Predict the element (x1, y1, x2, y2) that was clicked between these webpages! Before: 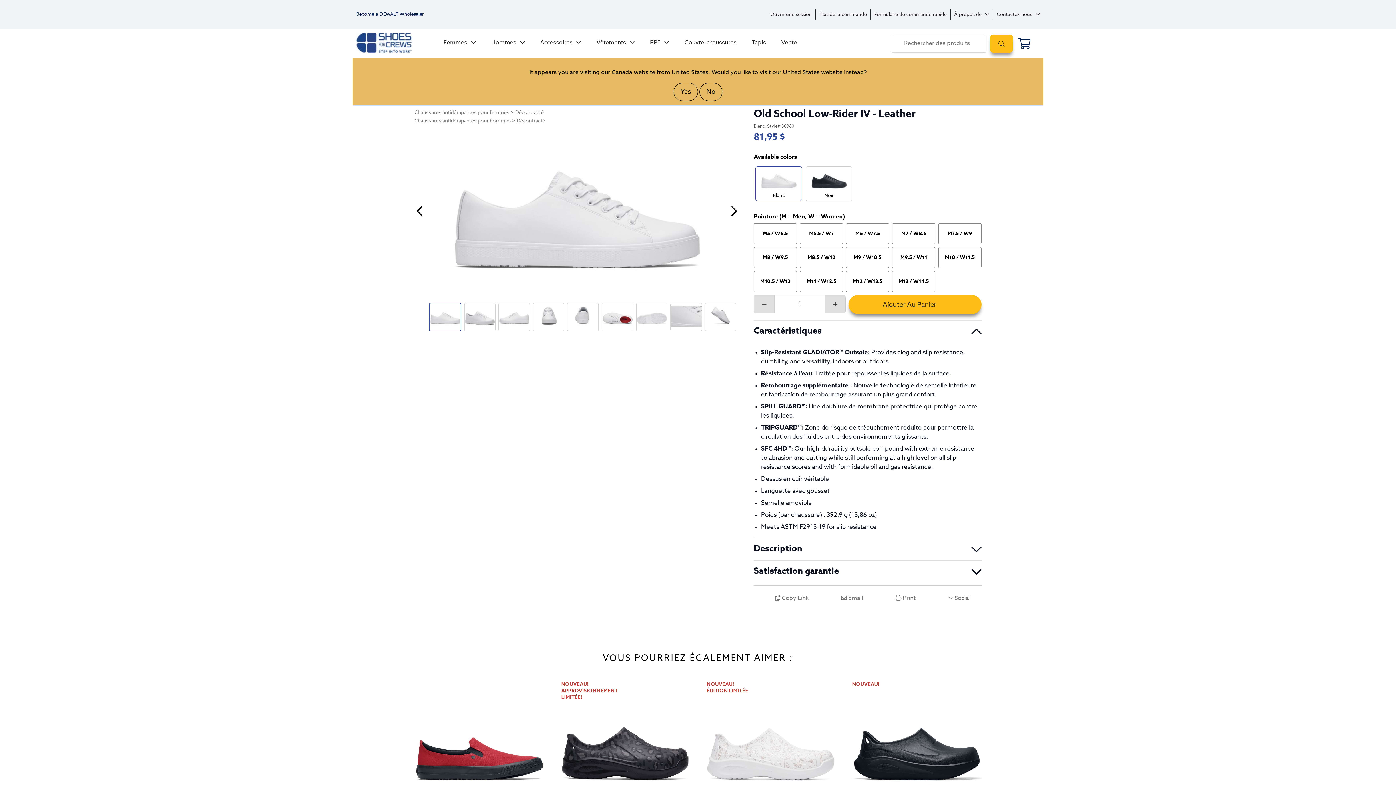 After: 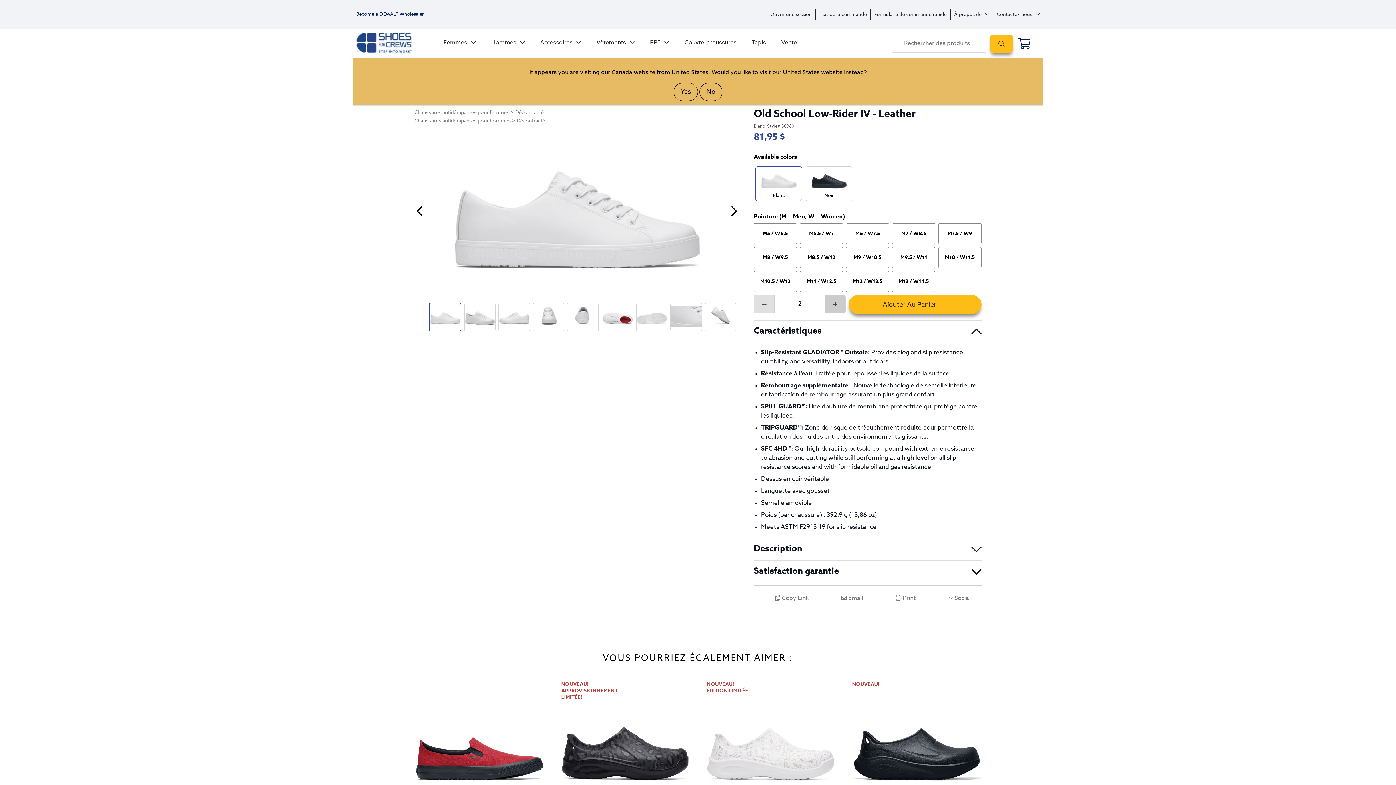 Action: bbox: (824, 295, 845, 313) label: Increase quantity